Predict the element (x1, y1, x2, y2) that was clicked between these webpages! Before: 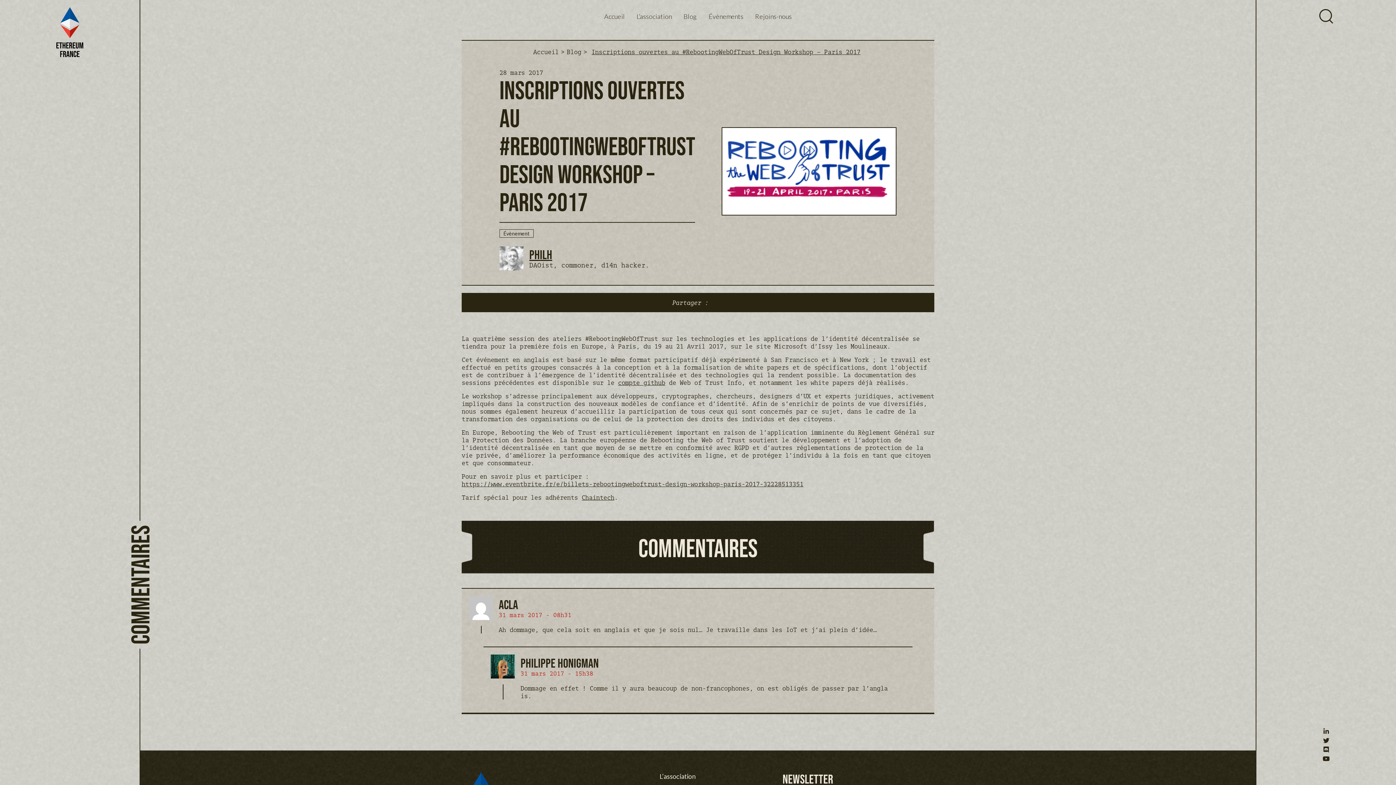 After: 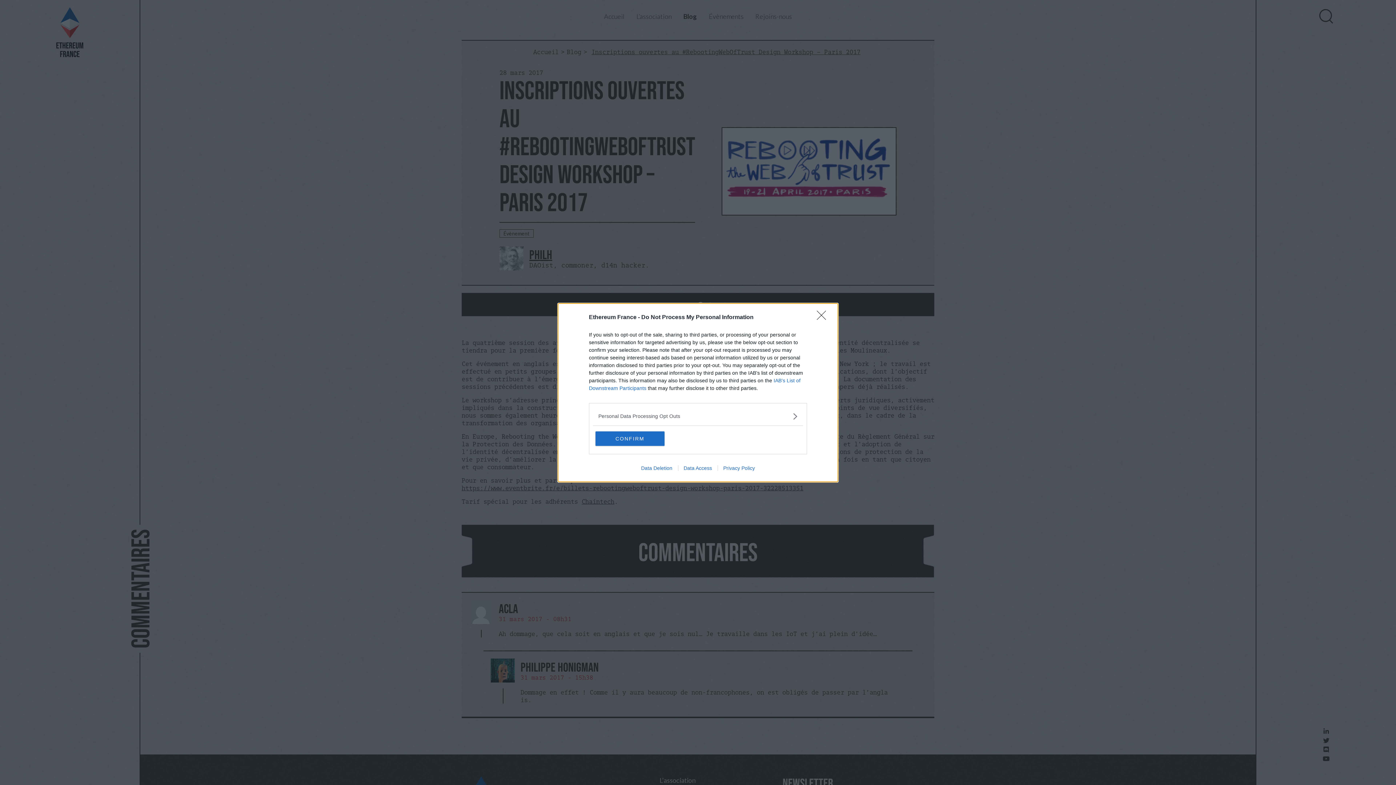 Action: bbox: (1322, 727, 1330, 736)